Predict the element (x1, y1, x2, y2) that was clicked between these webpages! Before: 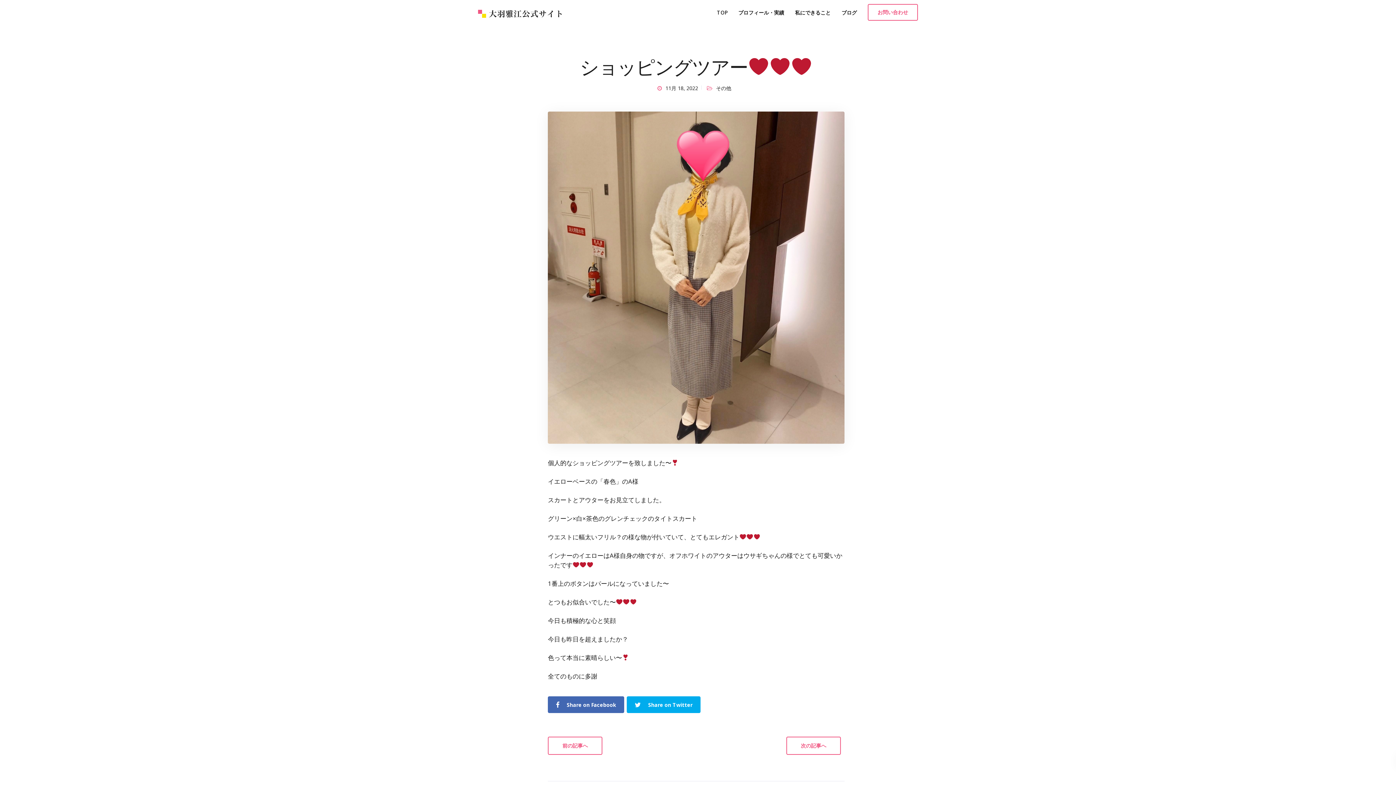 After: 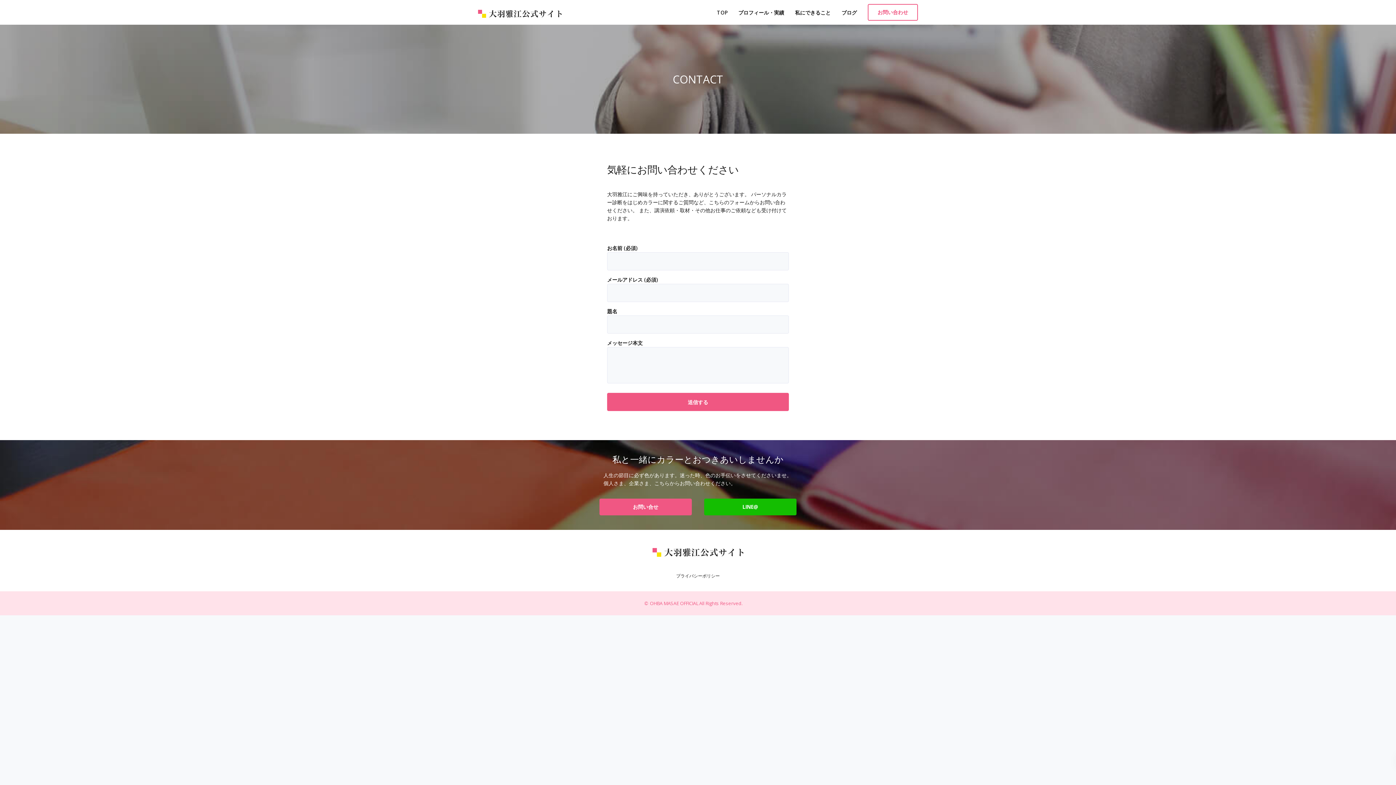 Action: label: お問い合わせ bbox: (868, 4, 918, 20)